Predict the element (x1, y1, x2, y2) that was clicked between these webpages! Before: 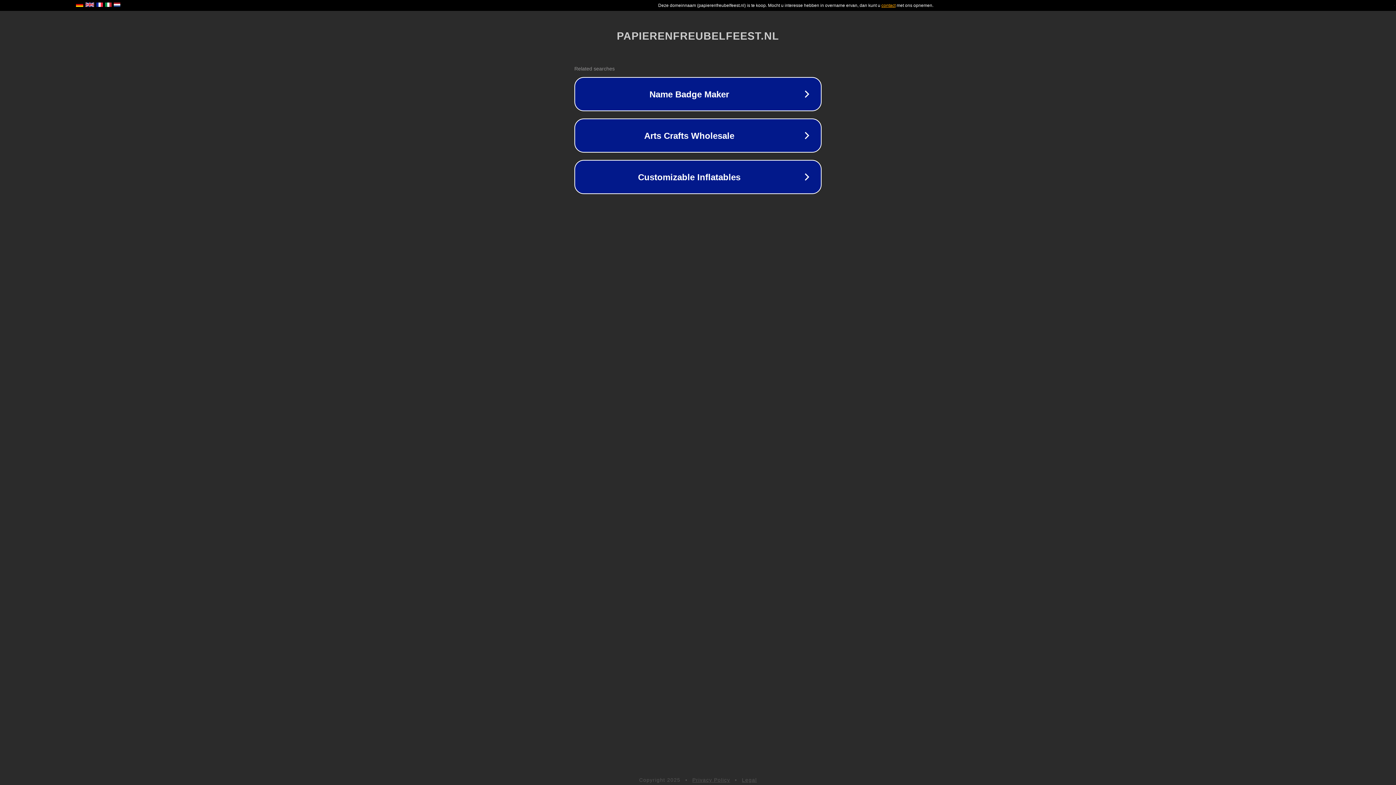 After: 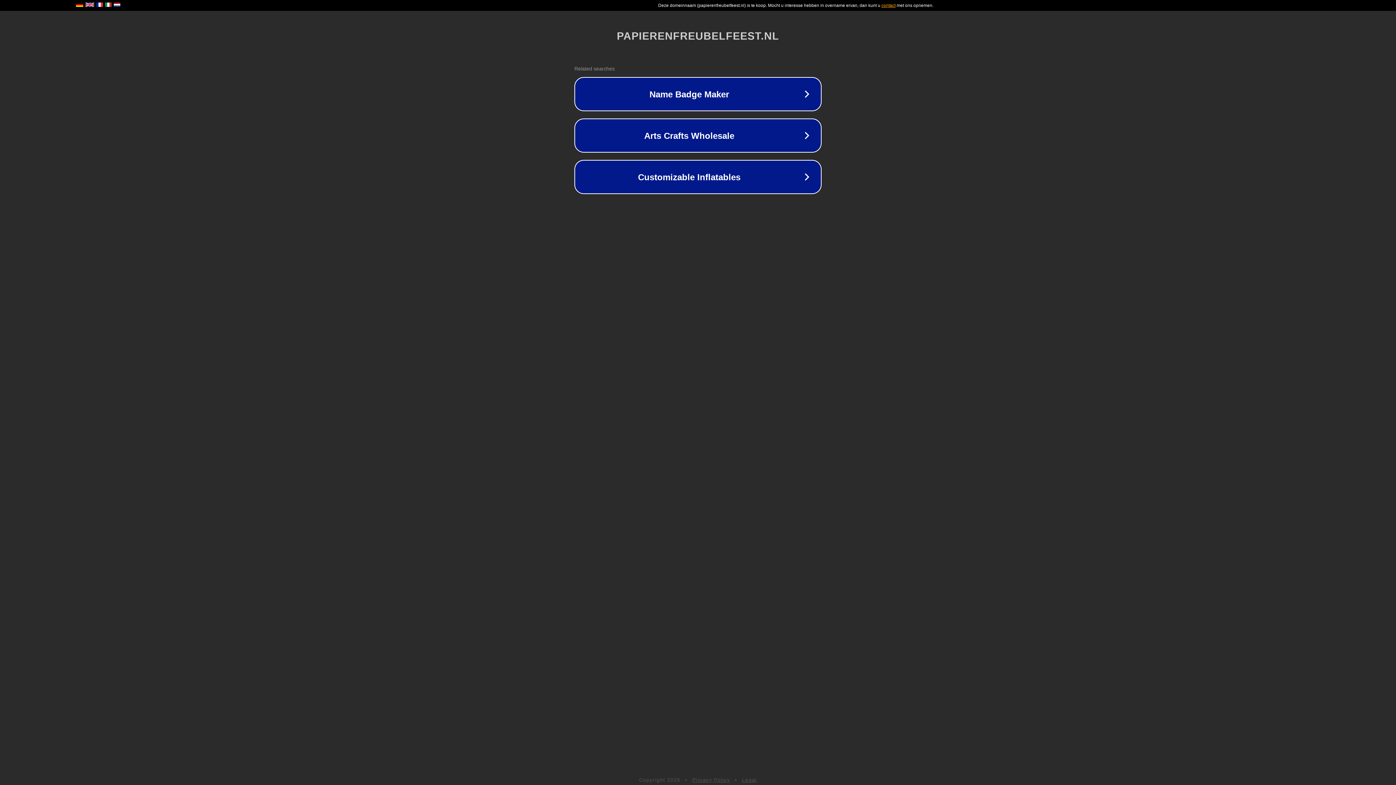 Action: label: Legal bbox: (742, 777, 757, 783)